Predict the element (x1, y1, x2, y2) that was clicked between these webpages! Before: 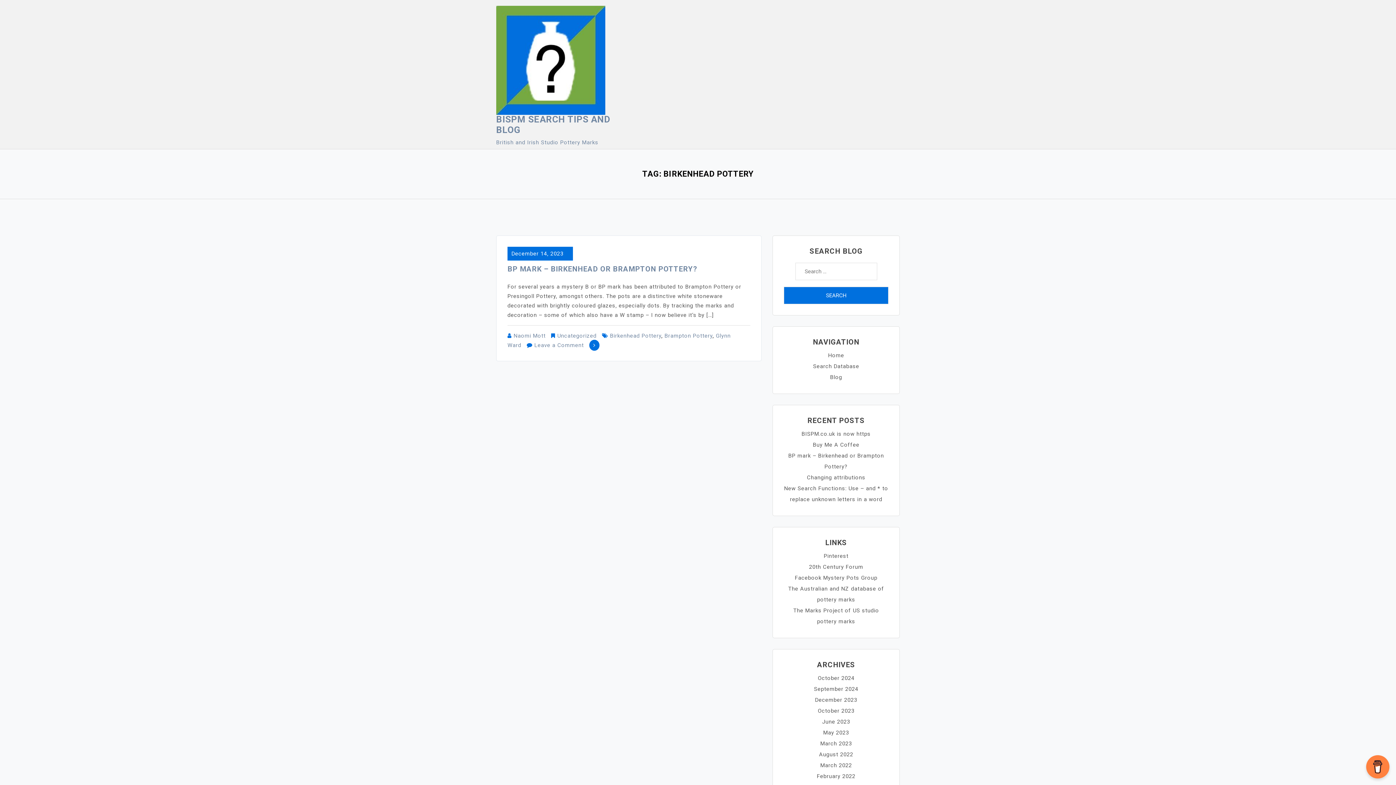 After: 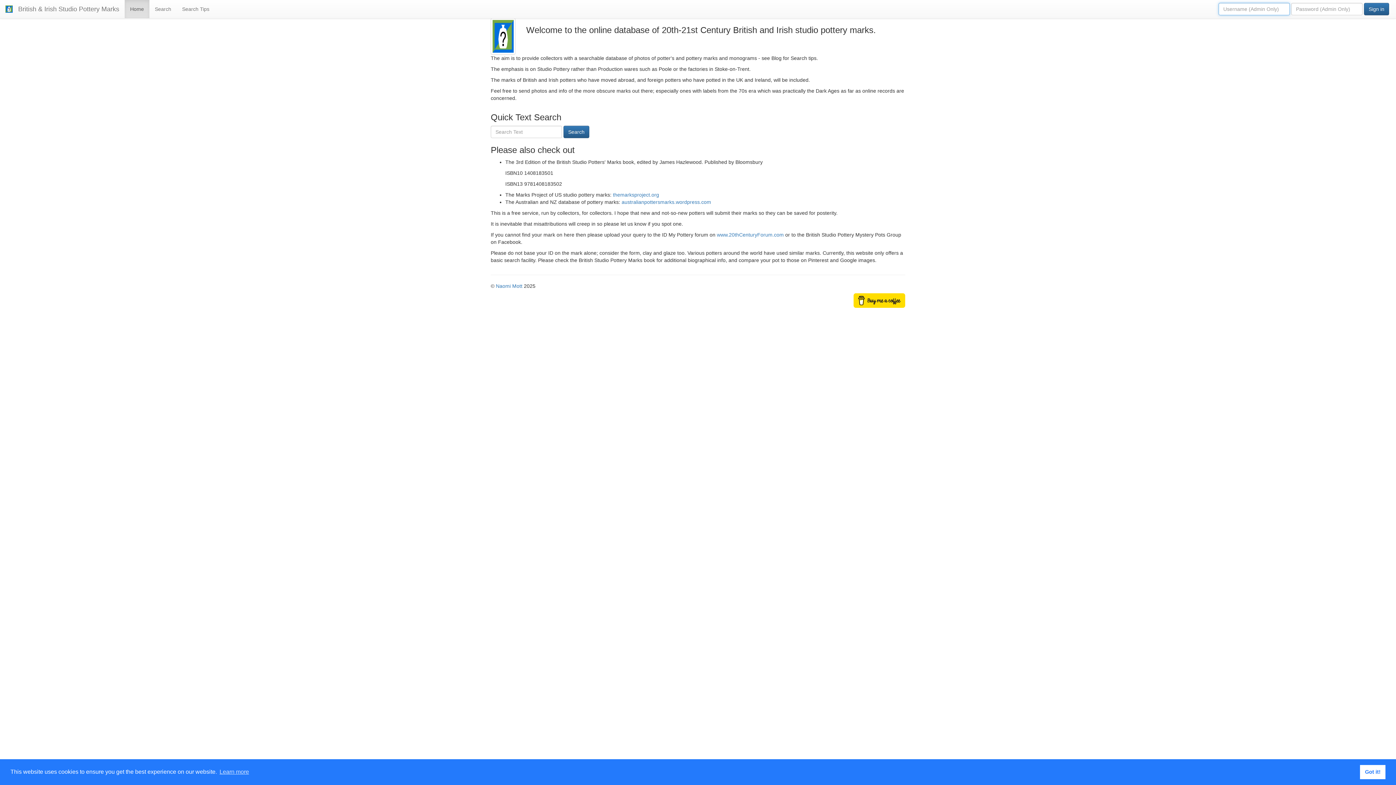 Action: bbox: (828, 352, 844, 358) label: Home